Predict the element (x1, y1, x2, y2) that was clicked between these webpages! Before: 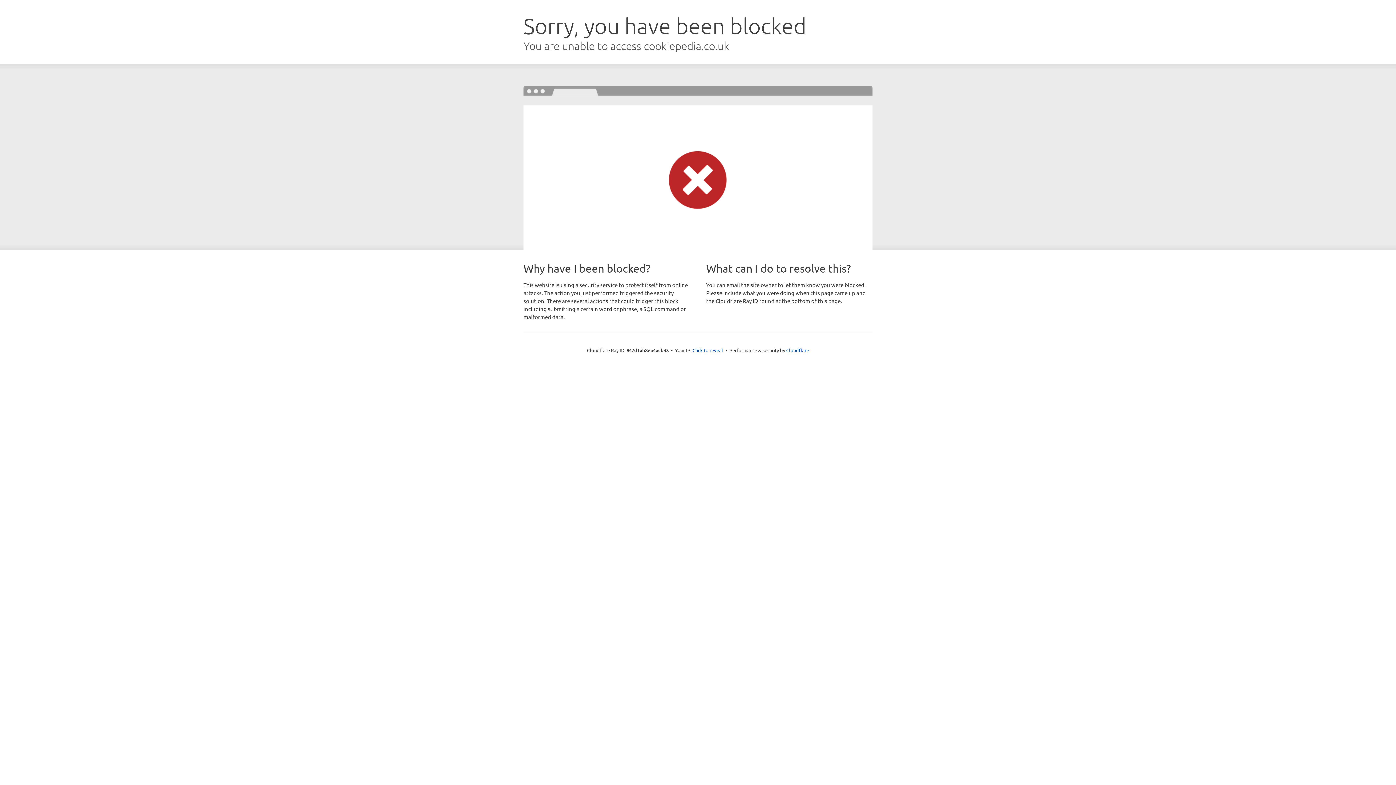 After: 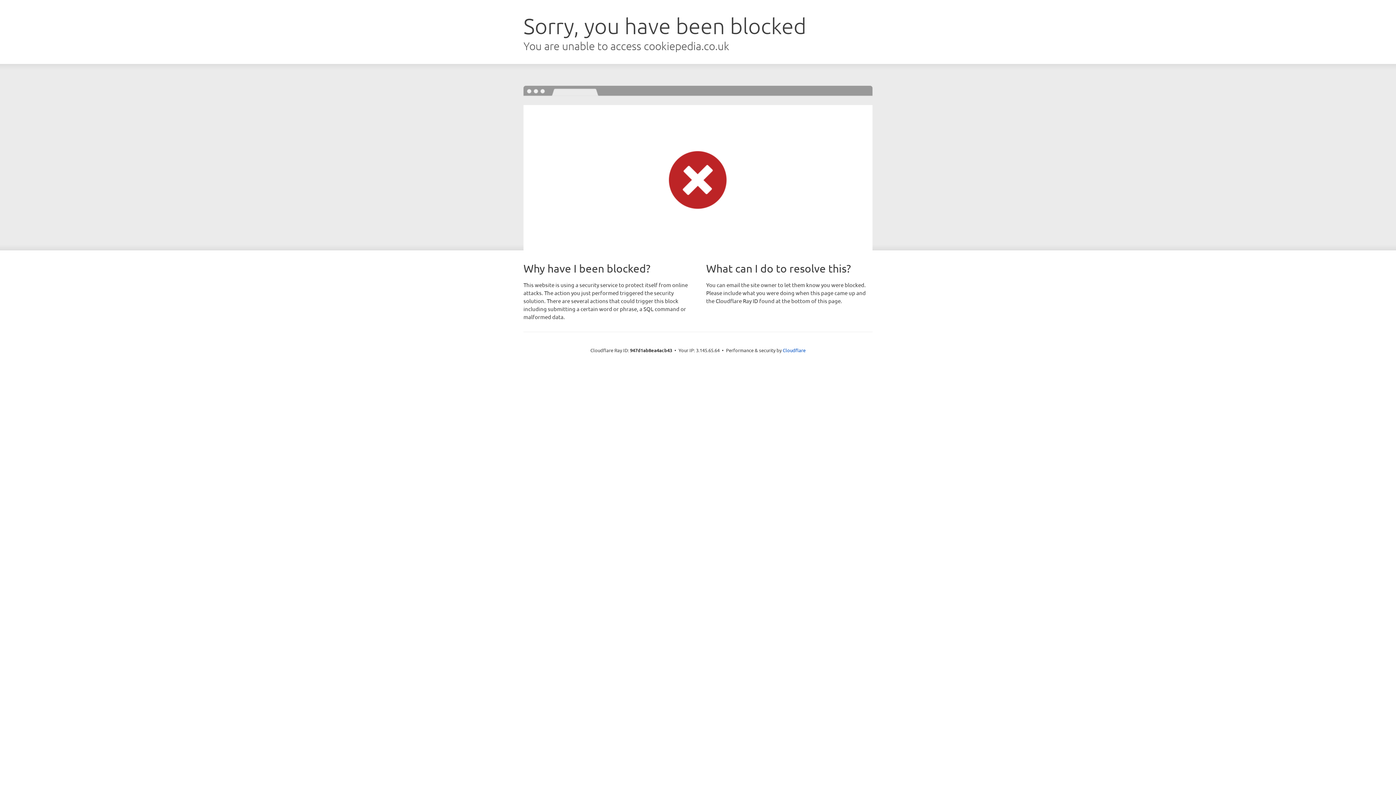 Action: label: Click to reveal bbox: (692, 346, 723, 353)